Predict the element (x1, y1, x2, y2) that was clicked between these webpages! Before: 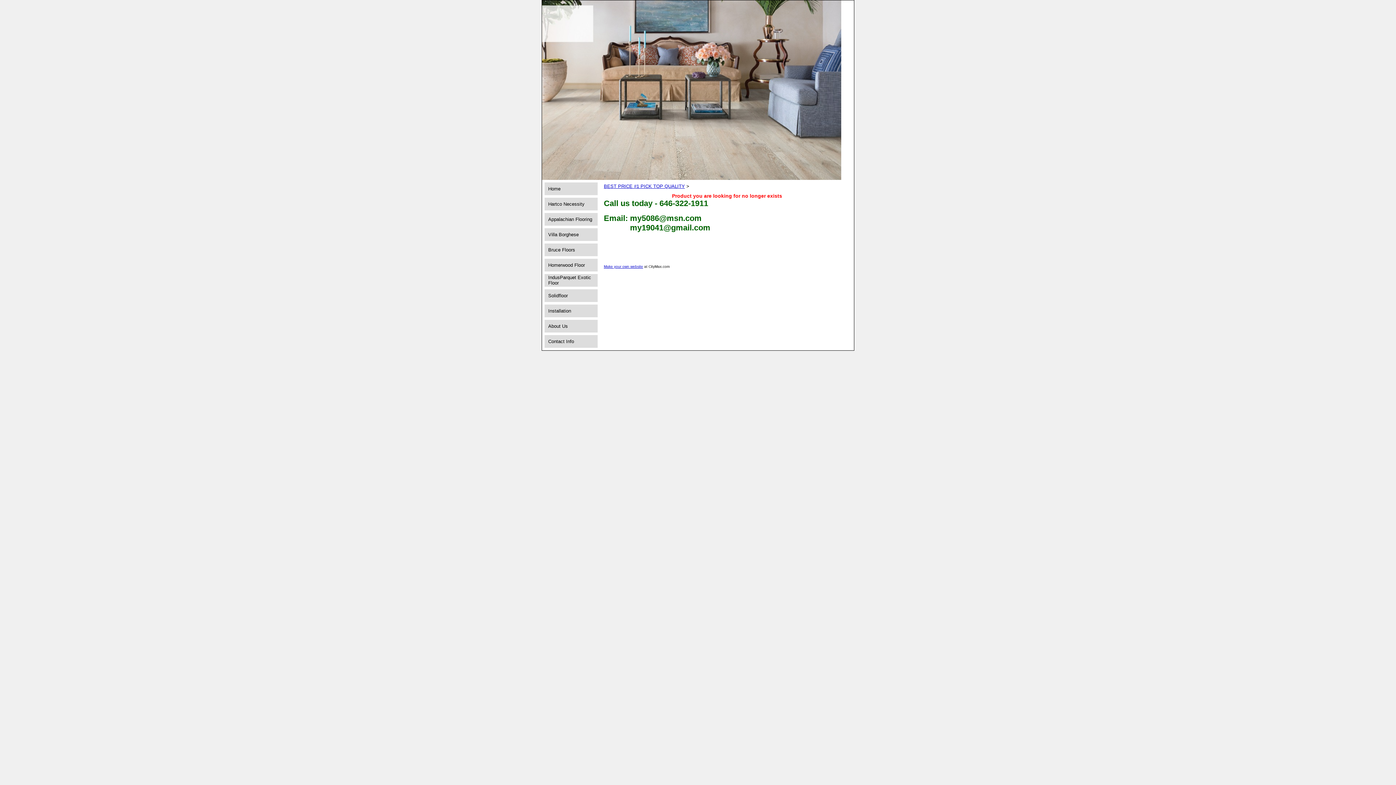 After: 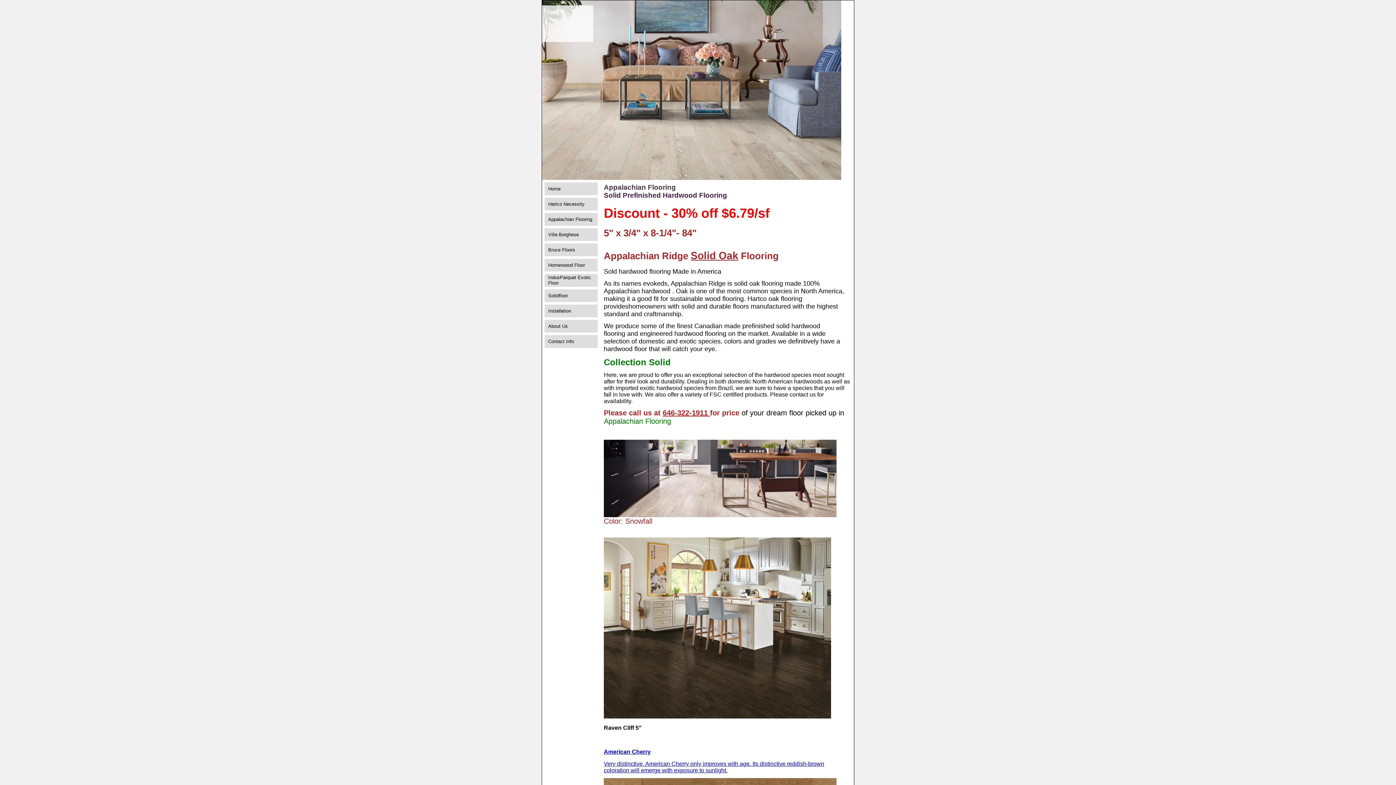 Action: label: Appalachian Flooring bbox: (548, 216, 592, 222)